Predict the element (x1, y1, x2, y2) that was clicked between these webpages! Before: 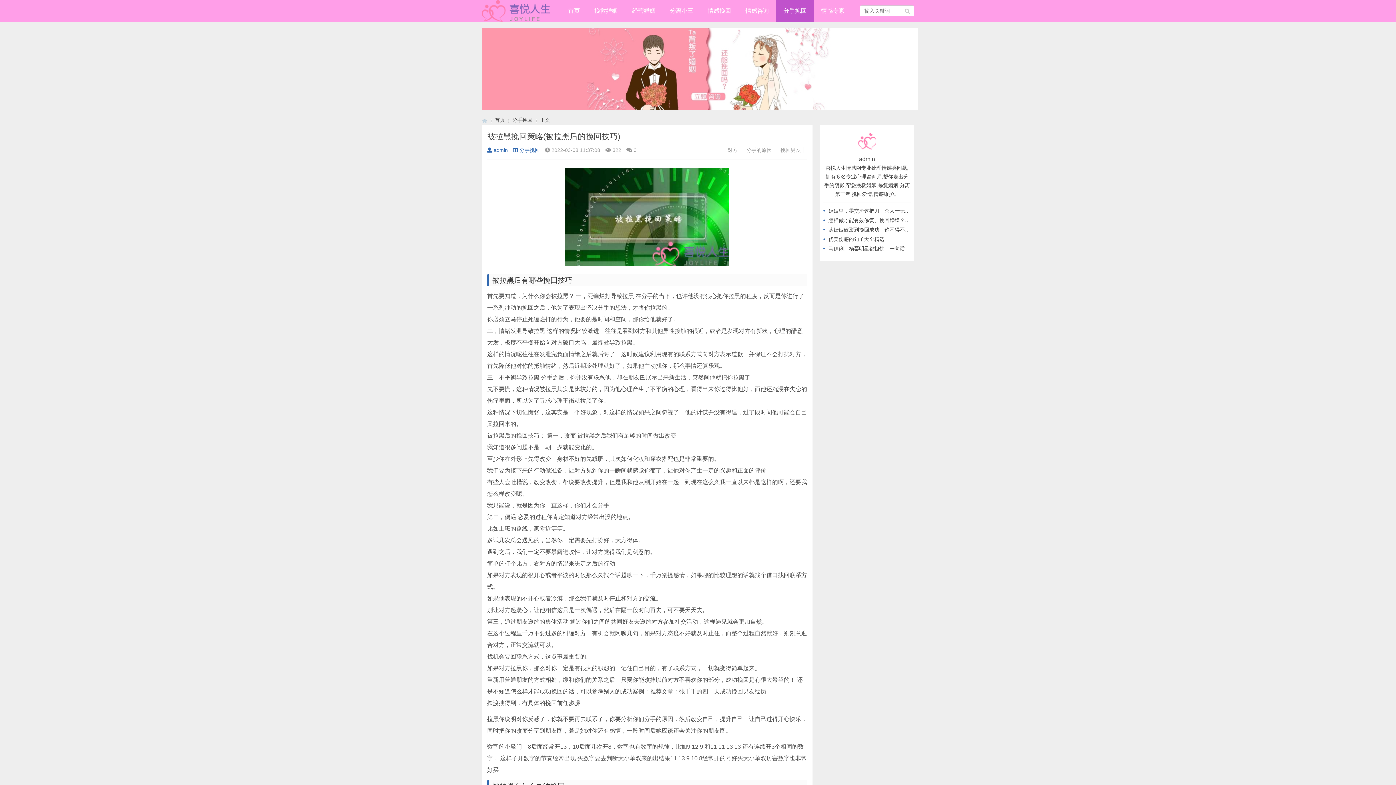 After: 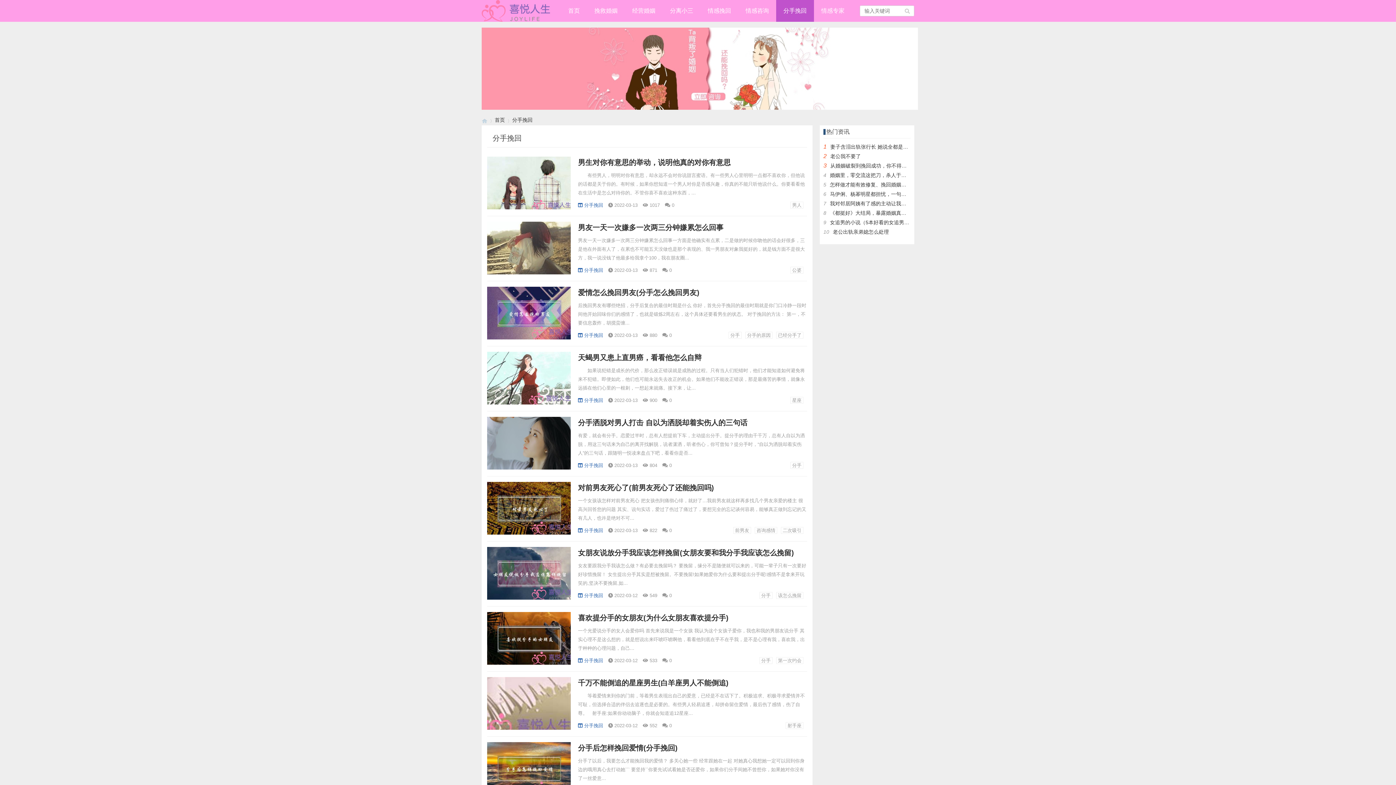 Action: label: 分手挽回 bbox: (513, 147, 540, 153)